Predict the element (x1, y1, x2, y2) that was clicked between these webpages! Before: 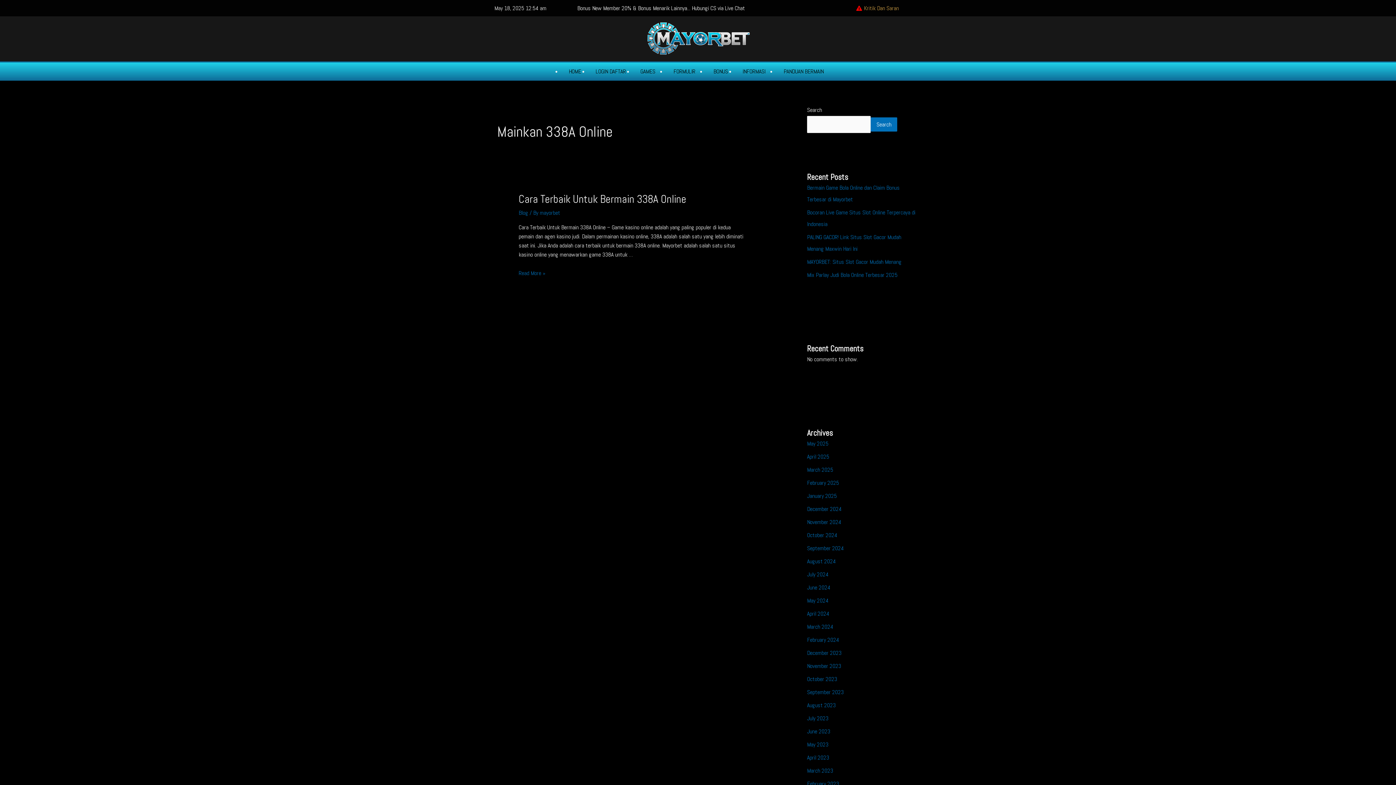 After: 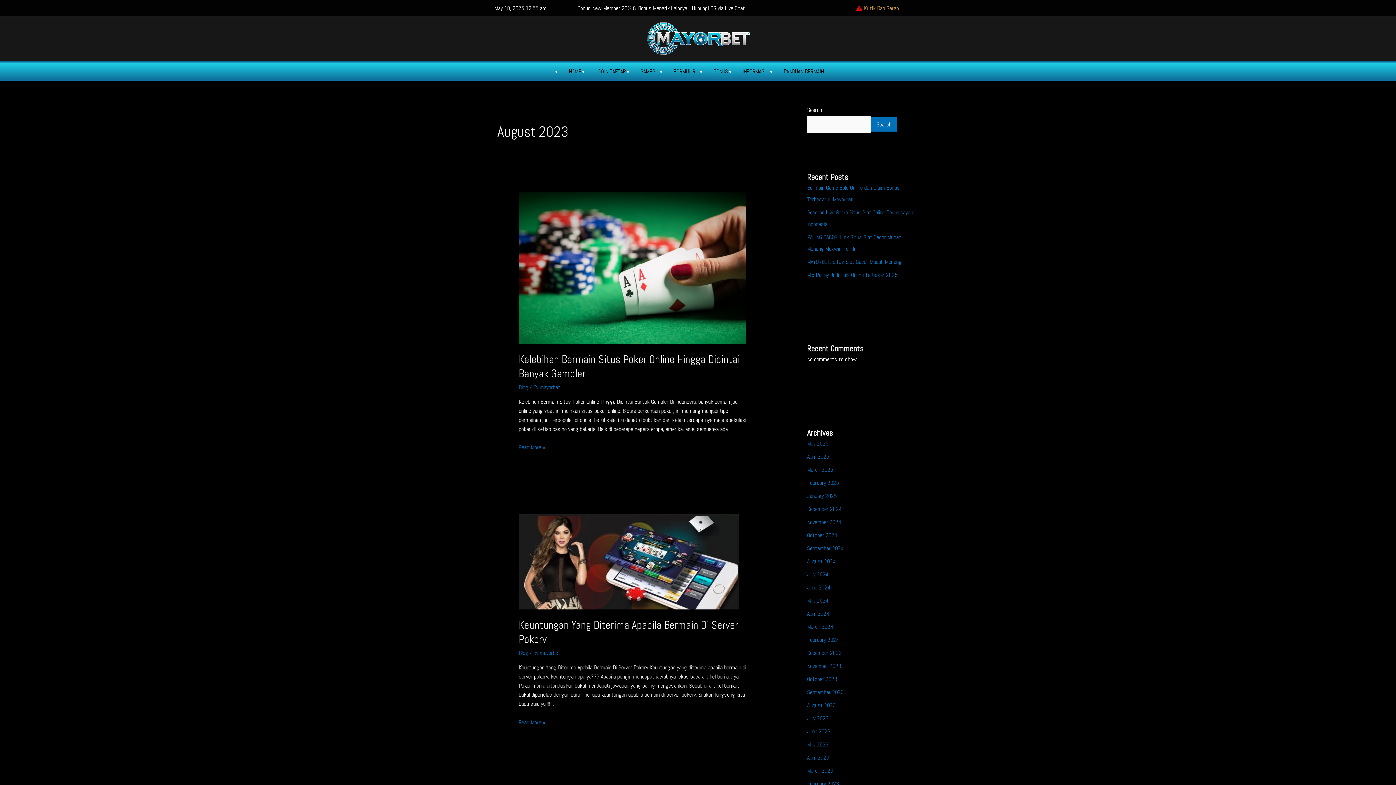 Action: label: August 2023 bbox: (807, 701, 836, 709)